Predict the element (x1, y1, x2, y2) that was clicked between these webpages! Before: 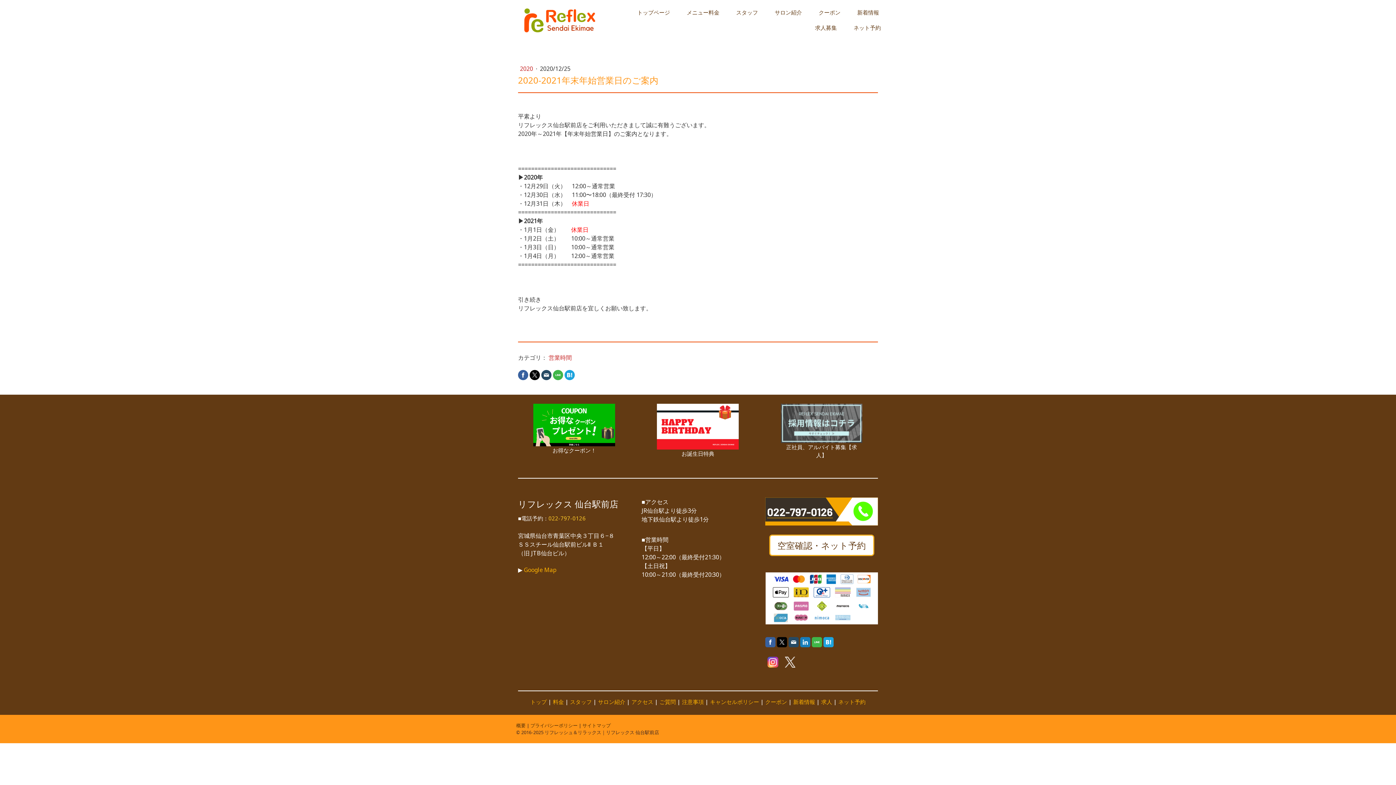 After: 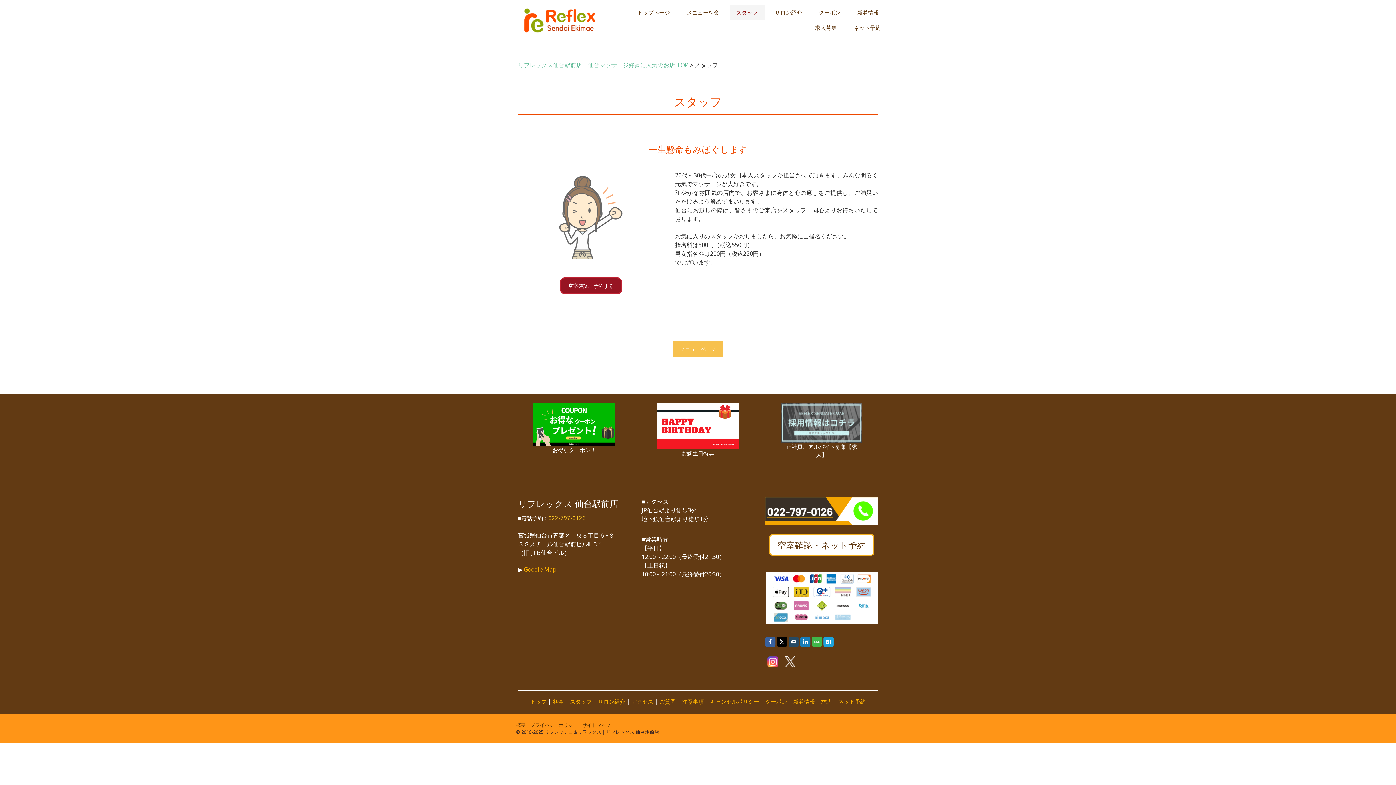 Action: bbox: (570, 698, 592, 705) label: スタッフ